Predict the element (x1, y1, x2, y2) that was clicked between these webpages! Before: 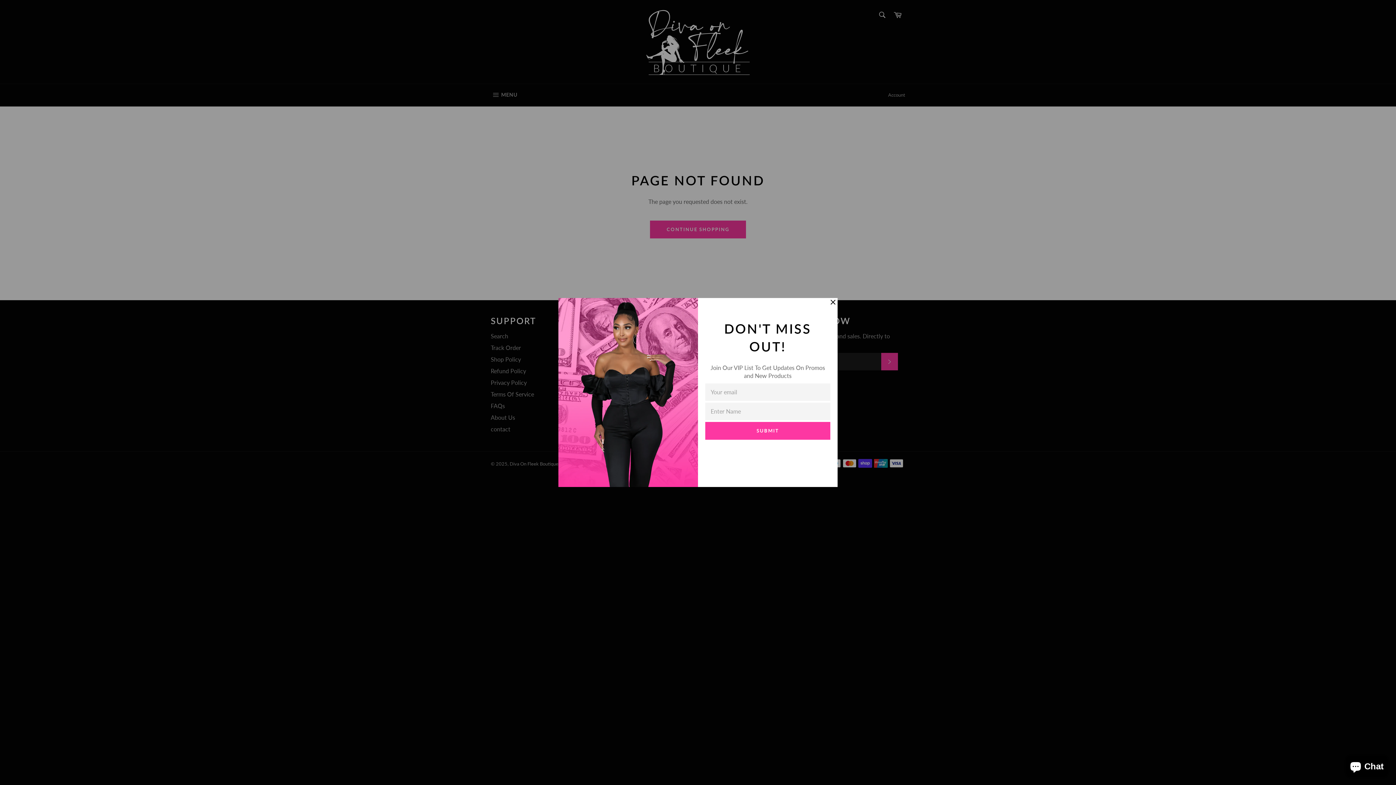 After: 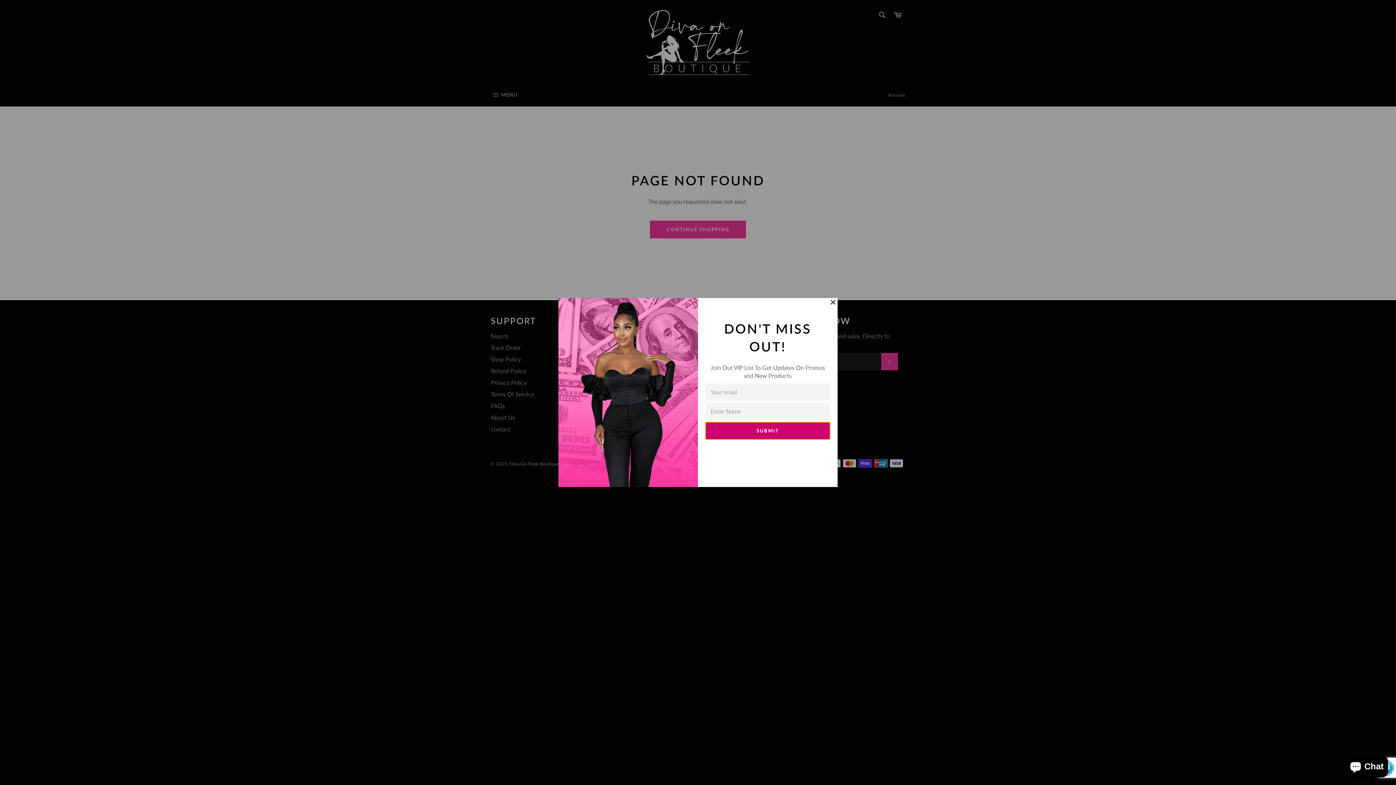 Action: label: SUBMIT bbox: (705, 422, 830, 439)